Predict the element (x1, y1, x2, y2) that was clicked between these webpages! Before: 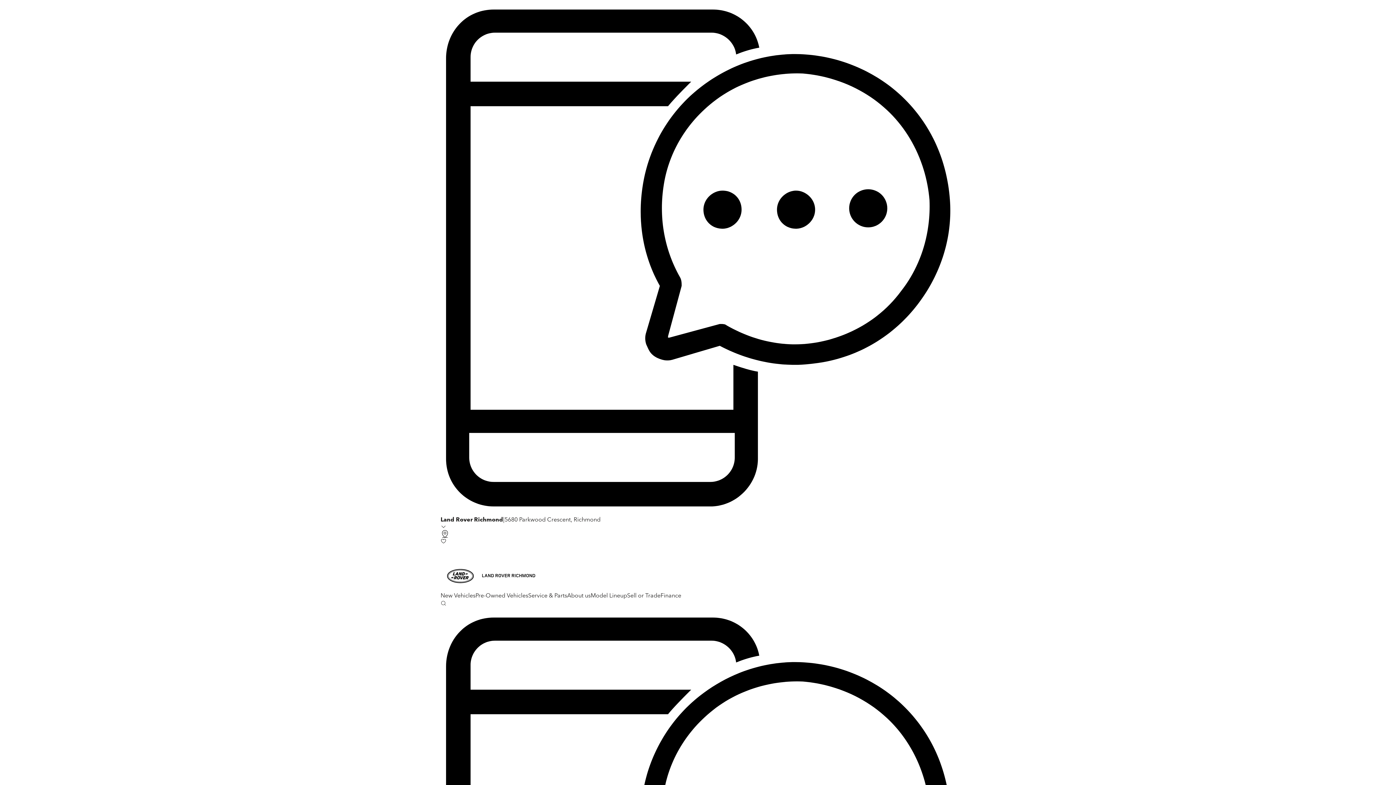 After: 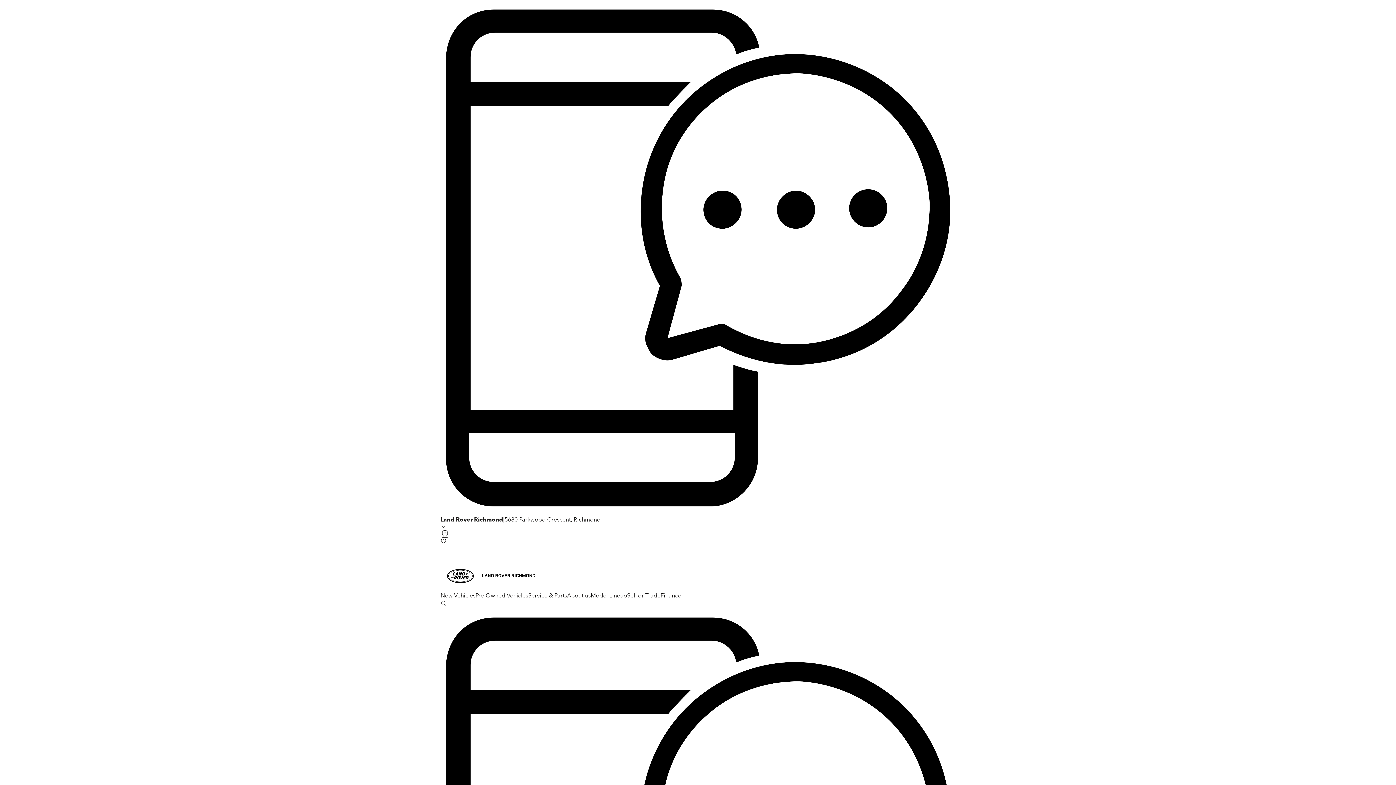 Action: bbox: (590, 591, 627, 599) label: Model Lineup